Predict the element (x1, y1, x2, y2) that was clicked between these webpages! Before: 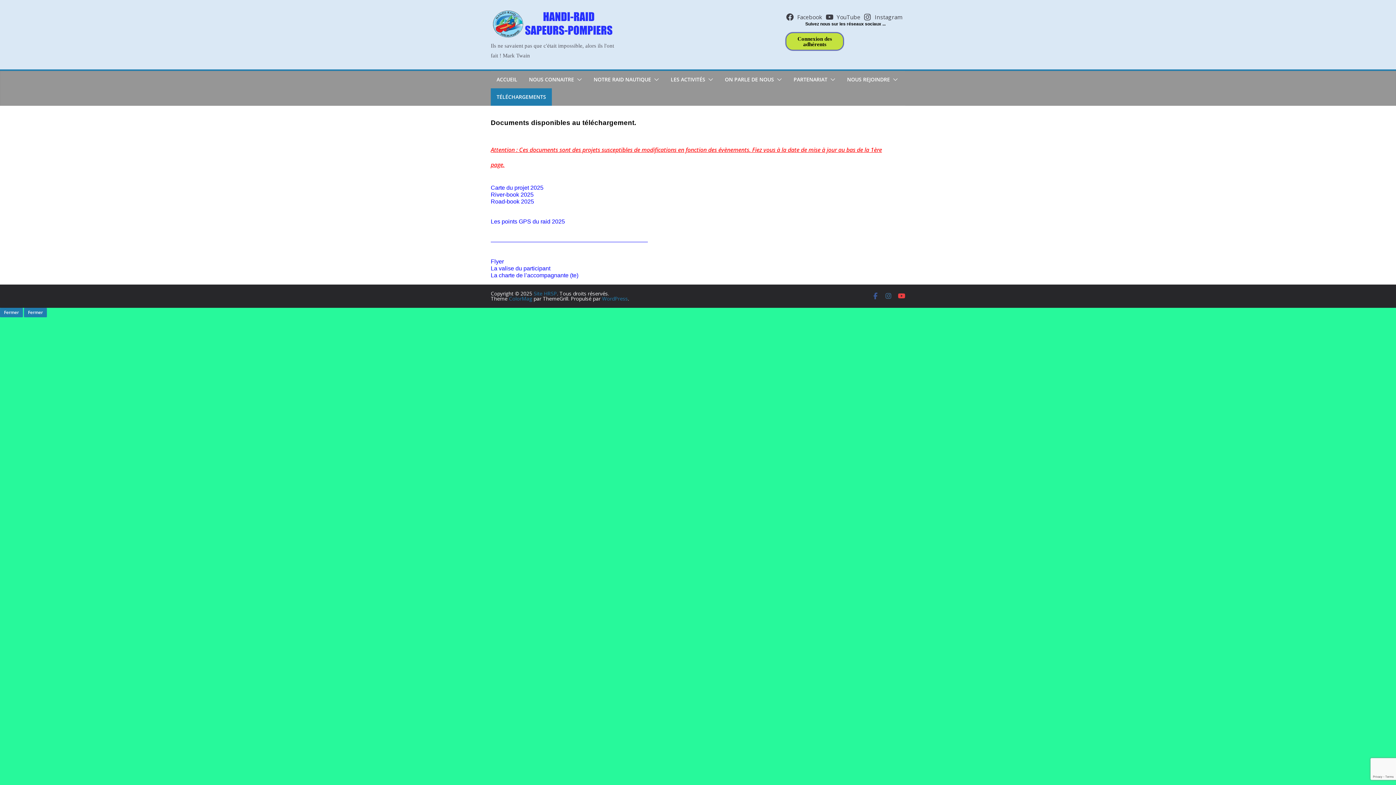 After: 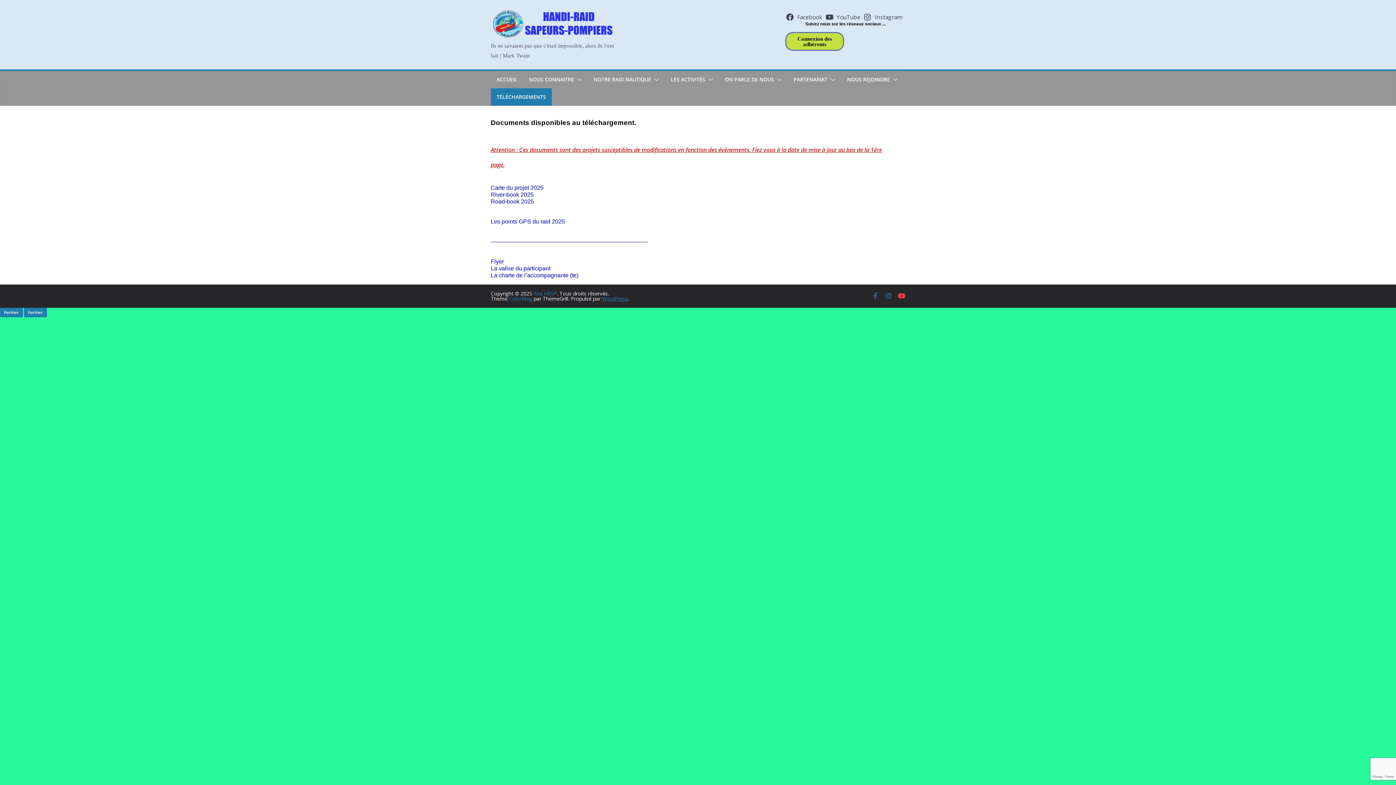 Action: label: WordPress bbox: (602, 295, 628, 302)